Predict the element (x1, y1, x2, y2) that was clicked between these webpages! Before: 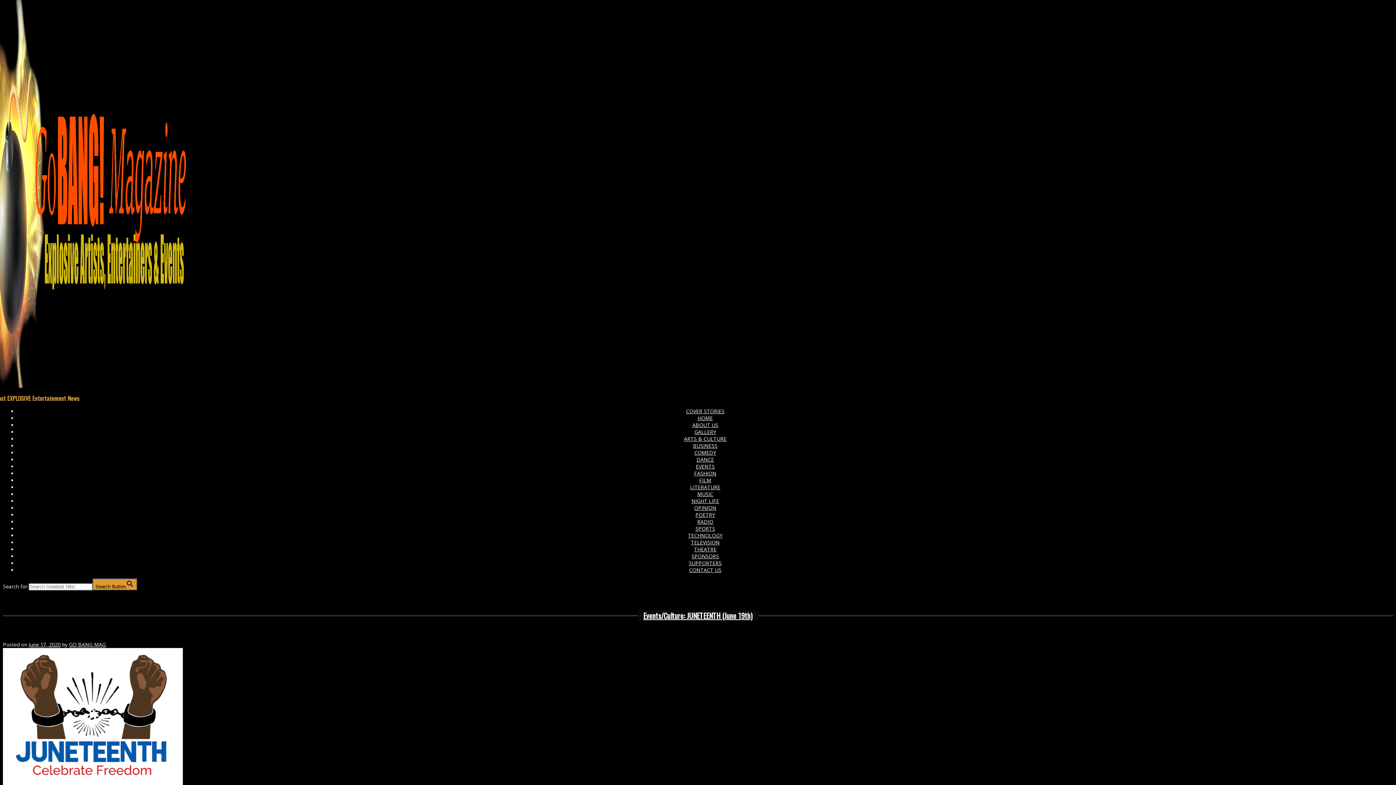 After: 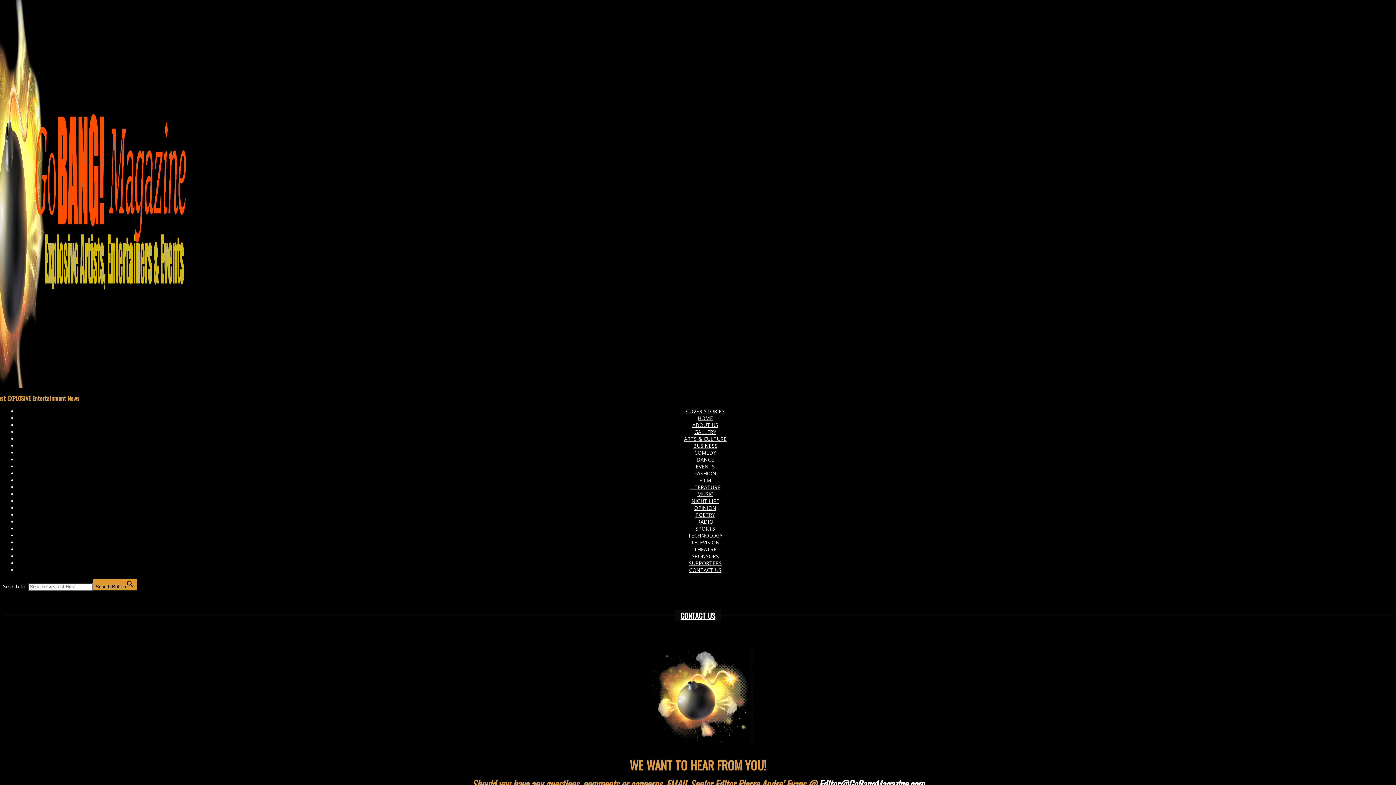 Action: label: CONTACT US bbox: (687, 566, 723, 573)